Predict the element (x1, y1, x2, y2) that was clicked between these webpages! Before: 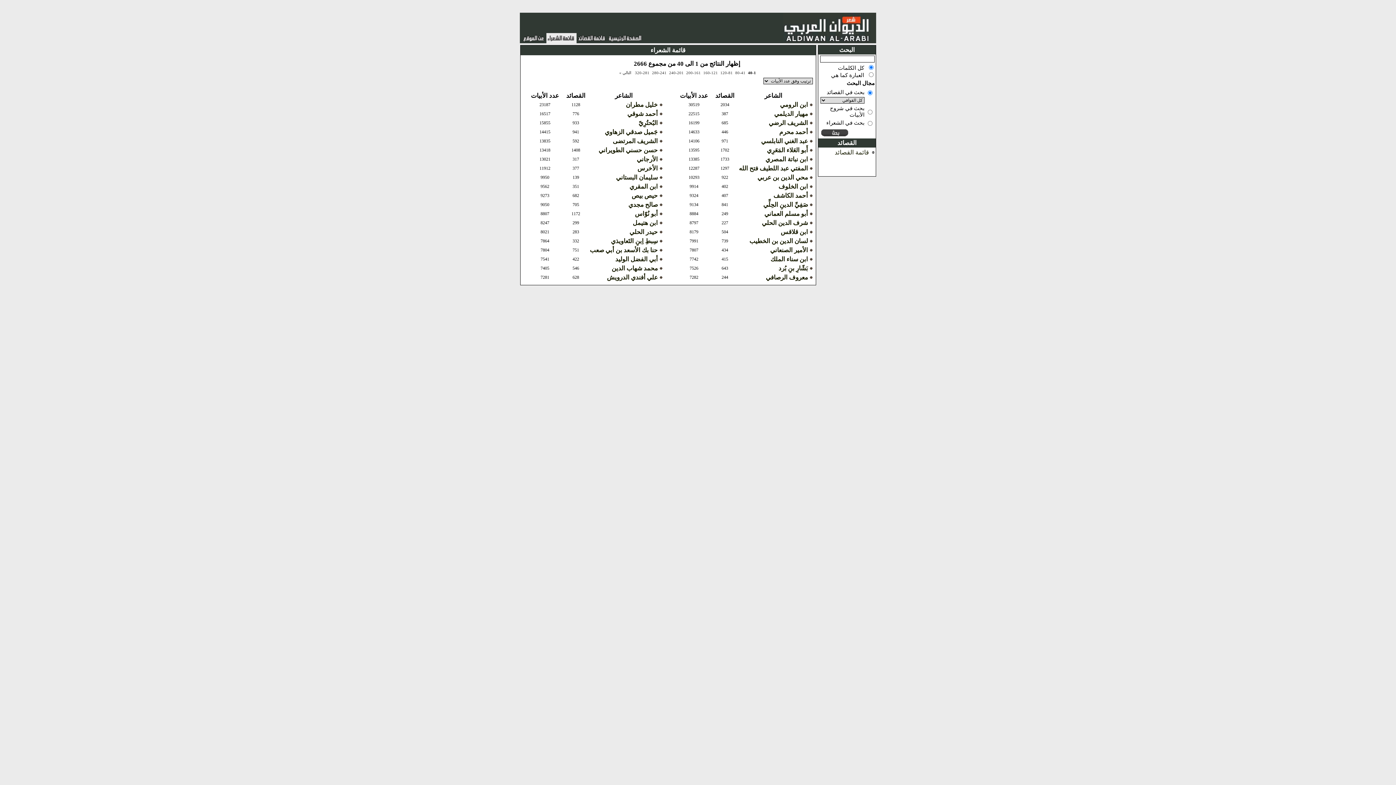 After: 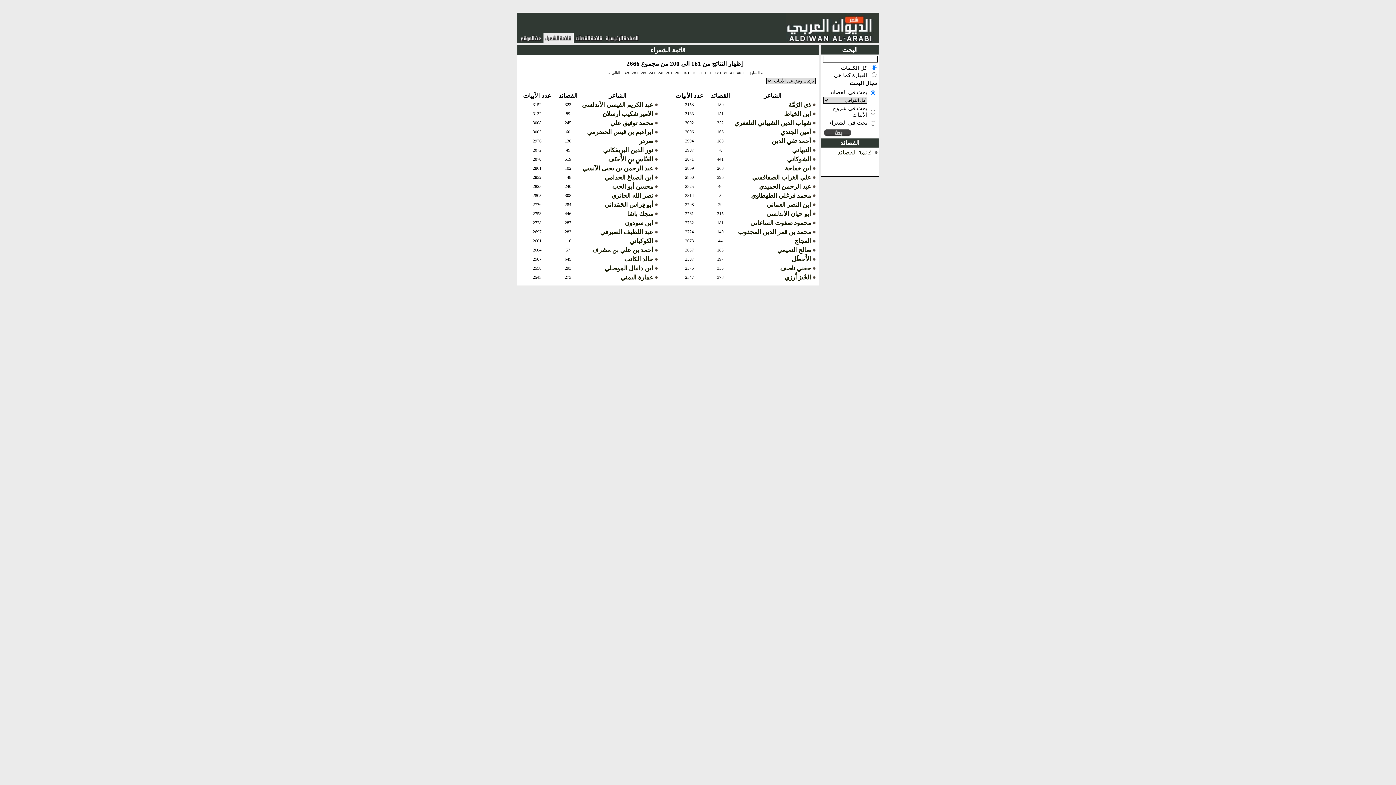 Action: bbox: (686, 70, 700, 74) label: 200-161